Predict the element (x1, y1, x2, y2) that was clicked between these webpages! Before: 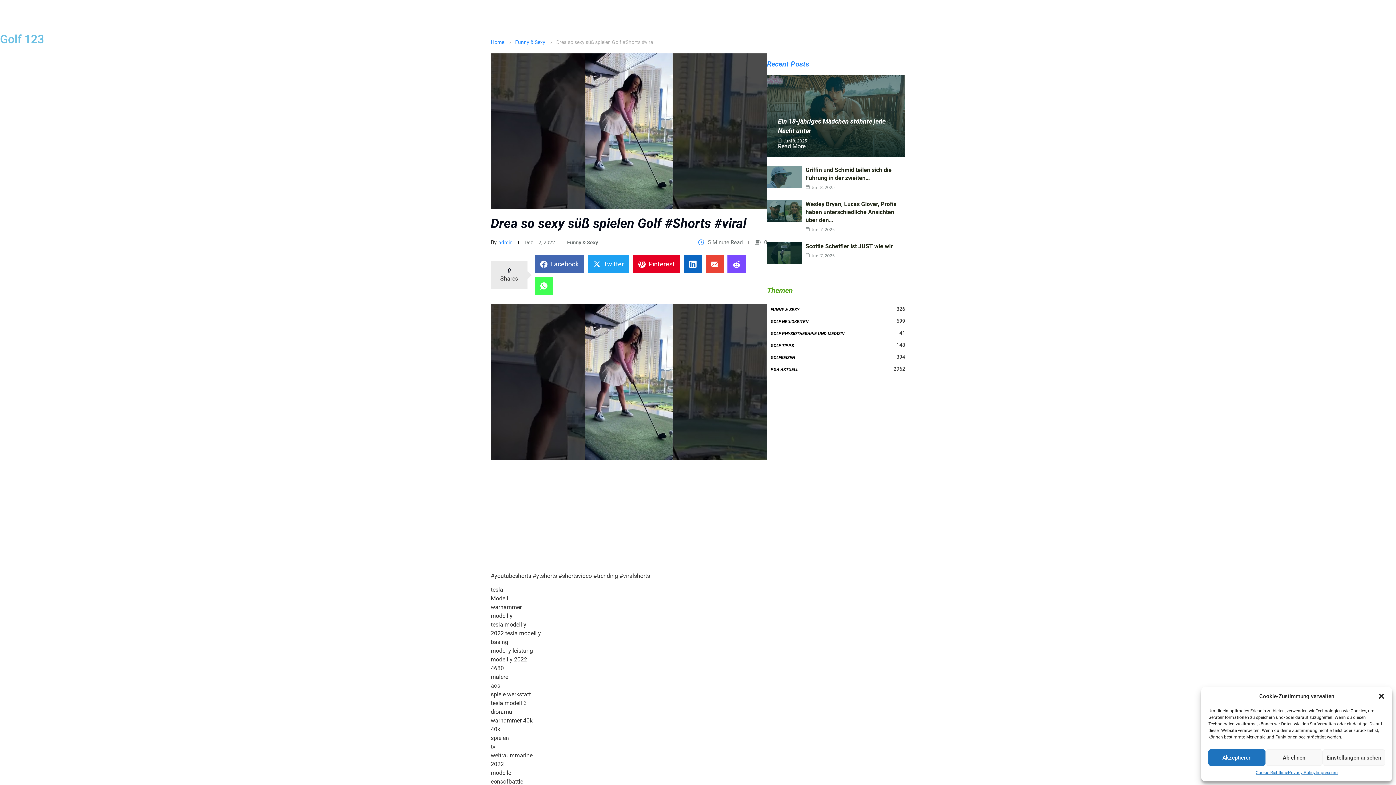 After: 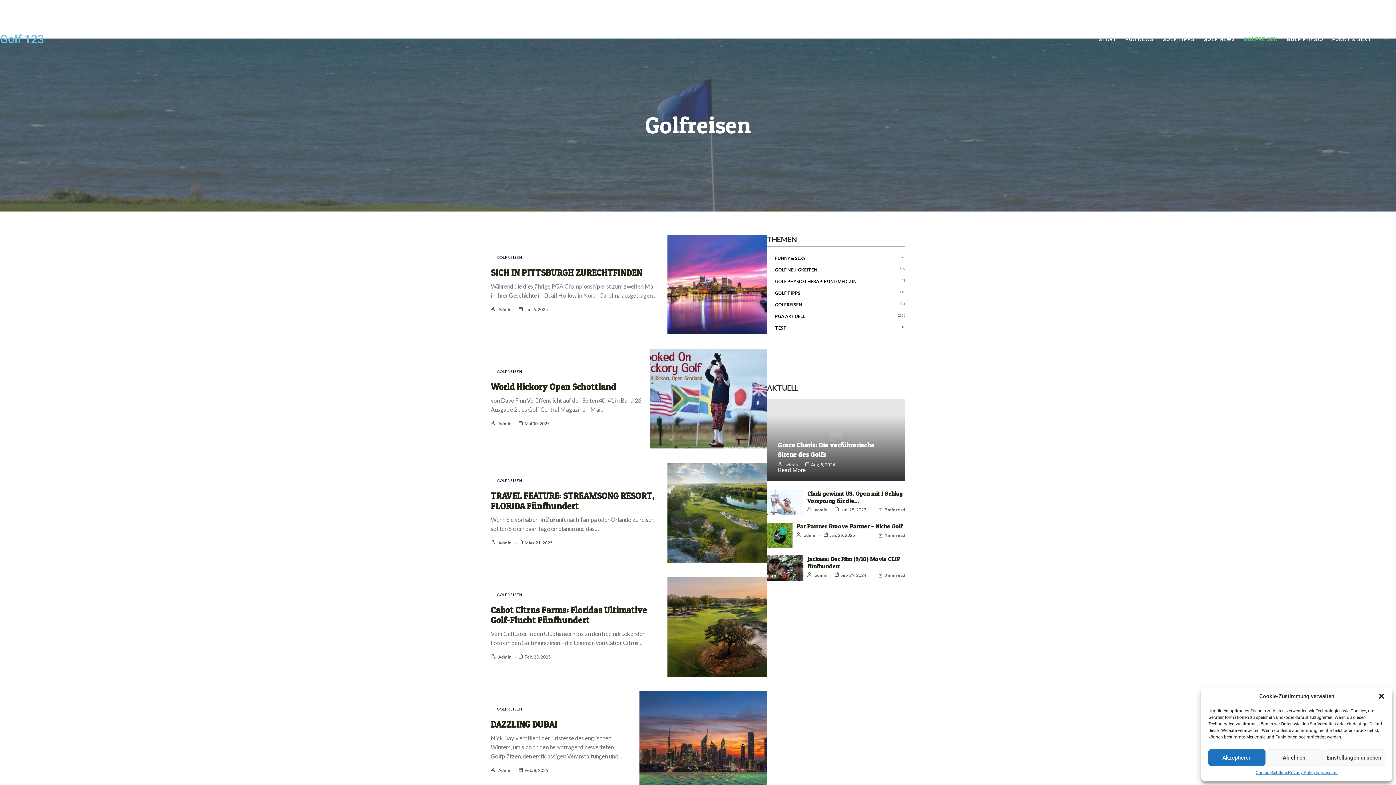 Action: label: GOLFREISEN
394 bbox: (767, 353, 905, 362)